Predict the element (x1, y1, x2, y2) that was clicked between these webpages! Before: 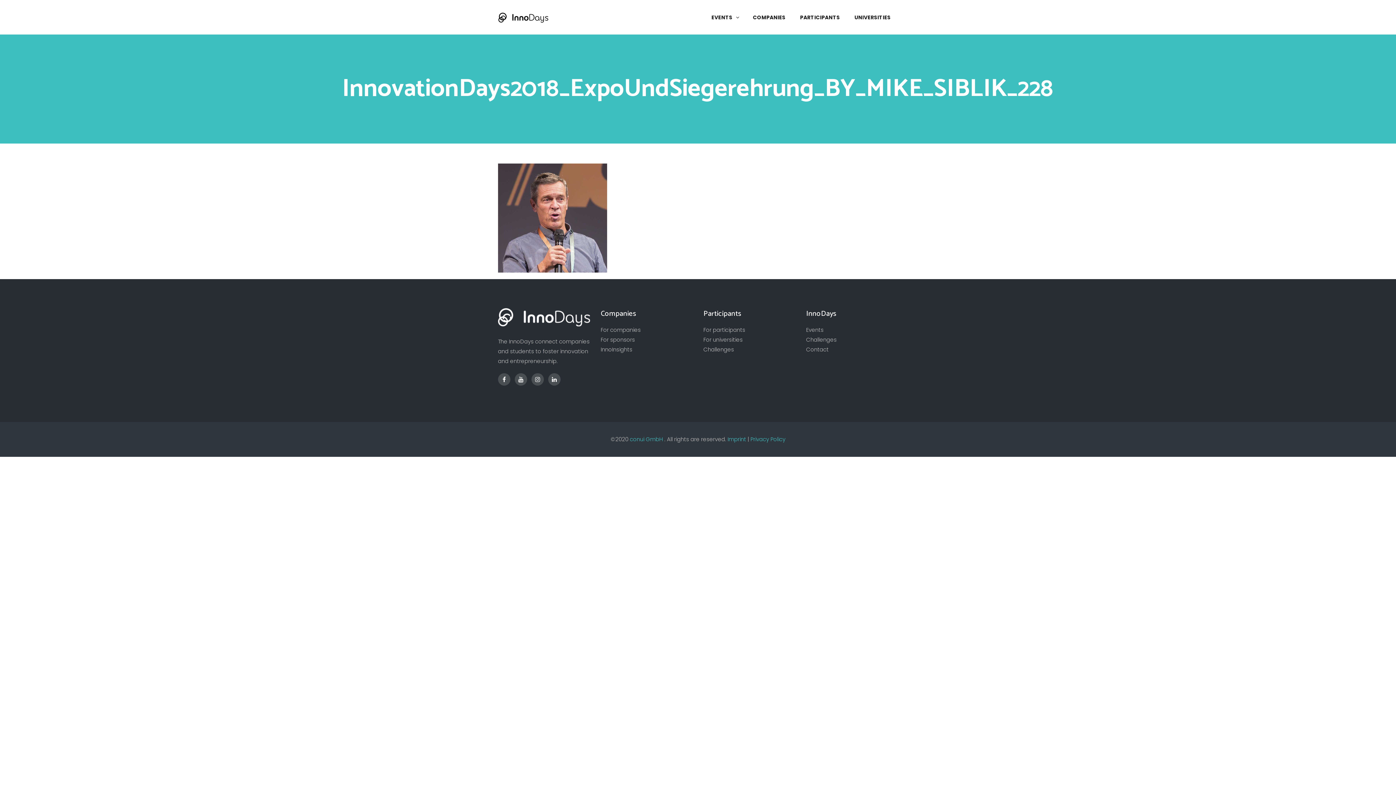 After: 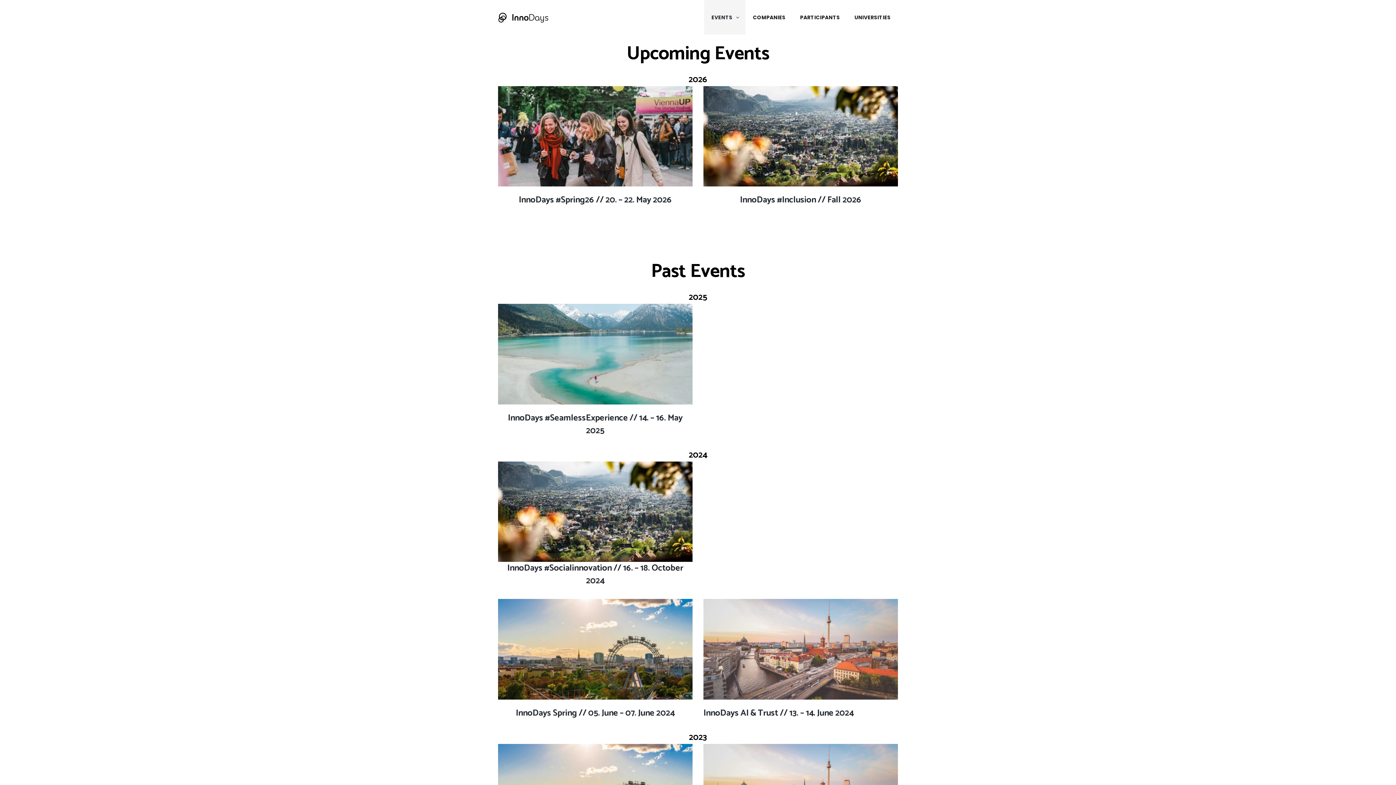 Action: label: Events bbox: (806, 326, 823, 333)